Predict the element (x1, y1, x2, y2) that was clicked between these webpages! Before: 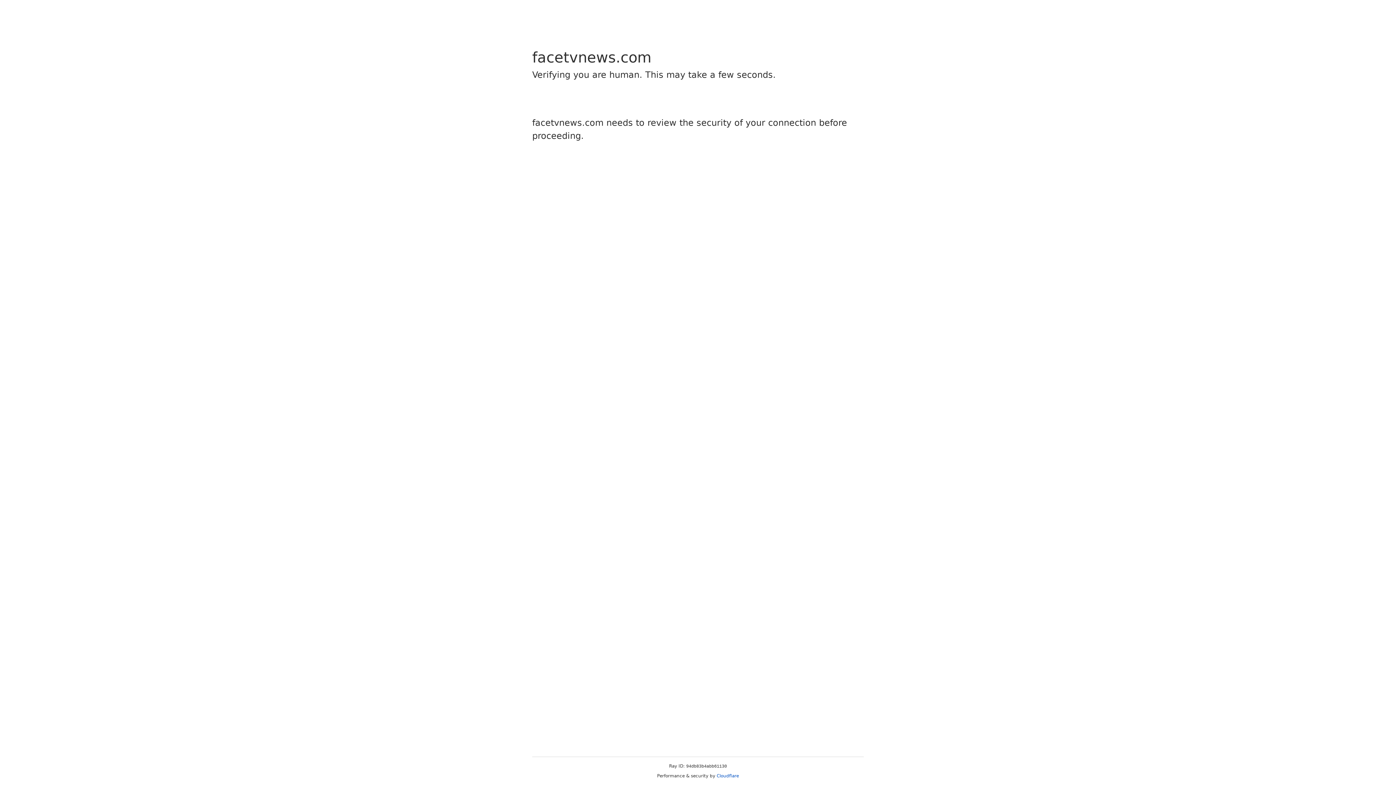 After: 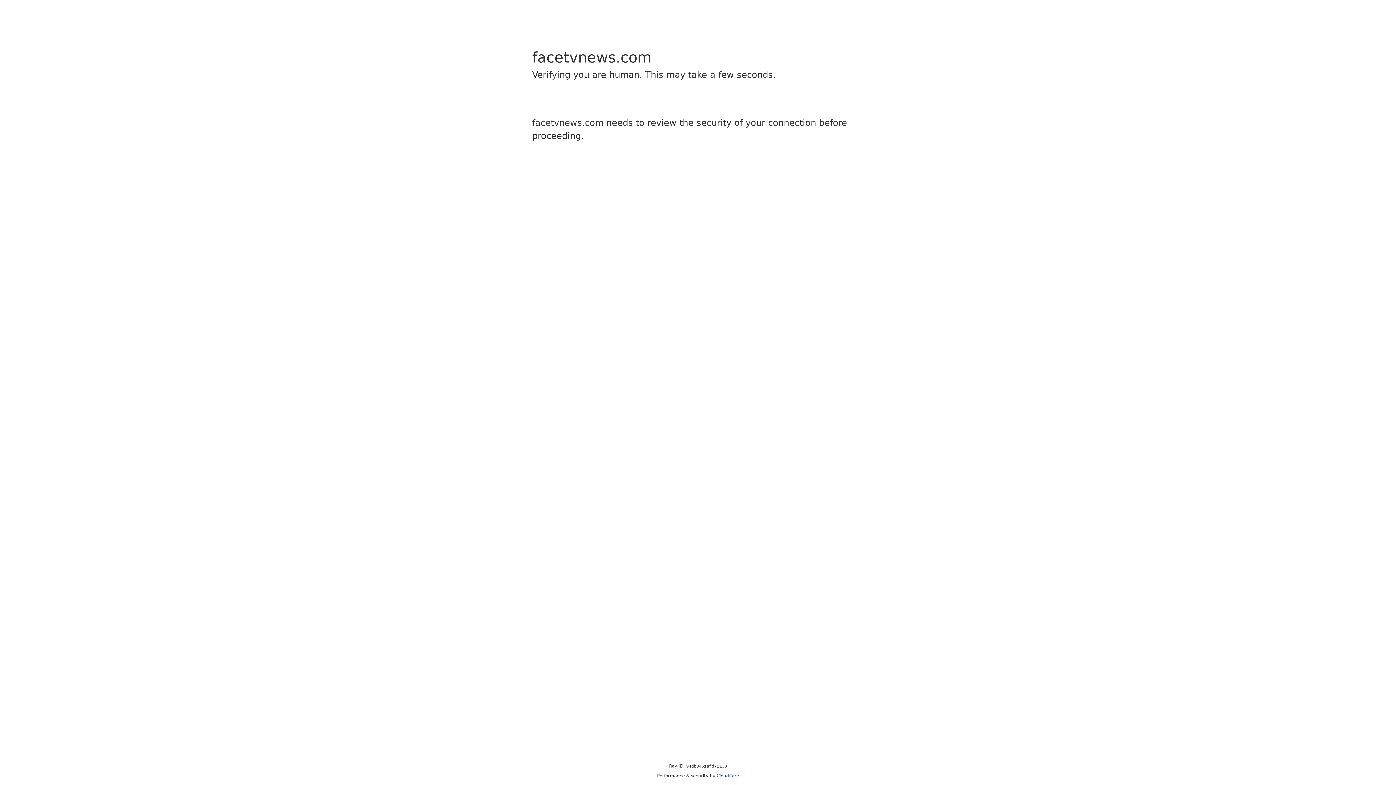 Action: bbox: (716, 773, 739, 778) label: Cloudflare